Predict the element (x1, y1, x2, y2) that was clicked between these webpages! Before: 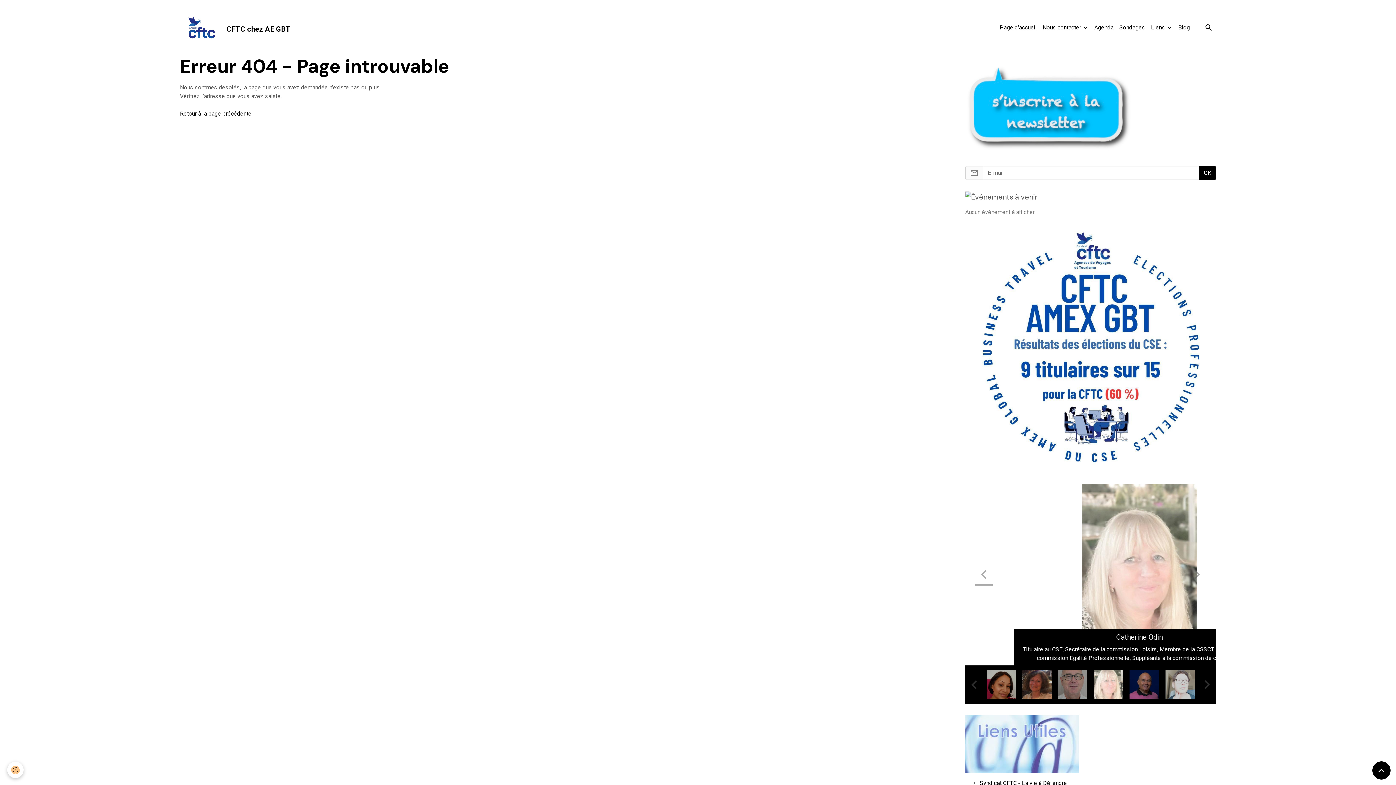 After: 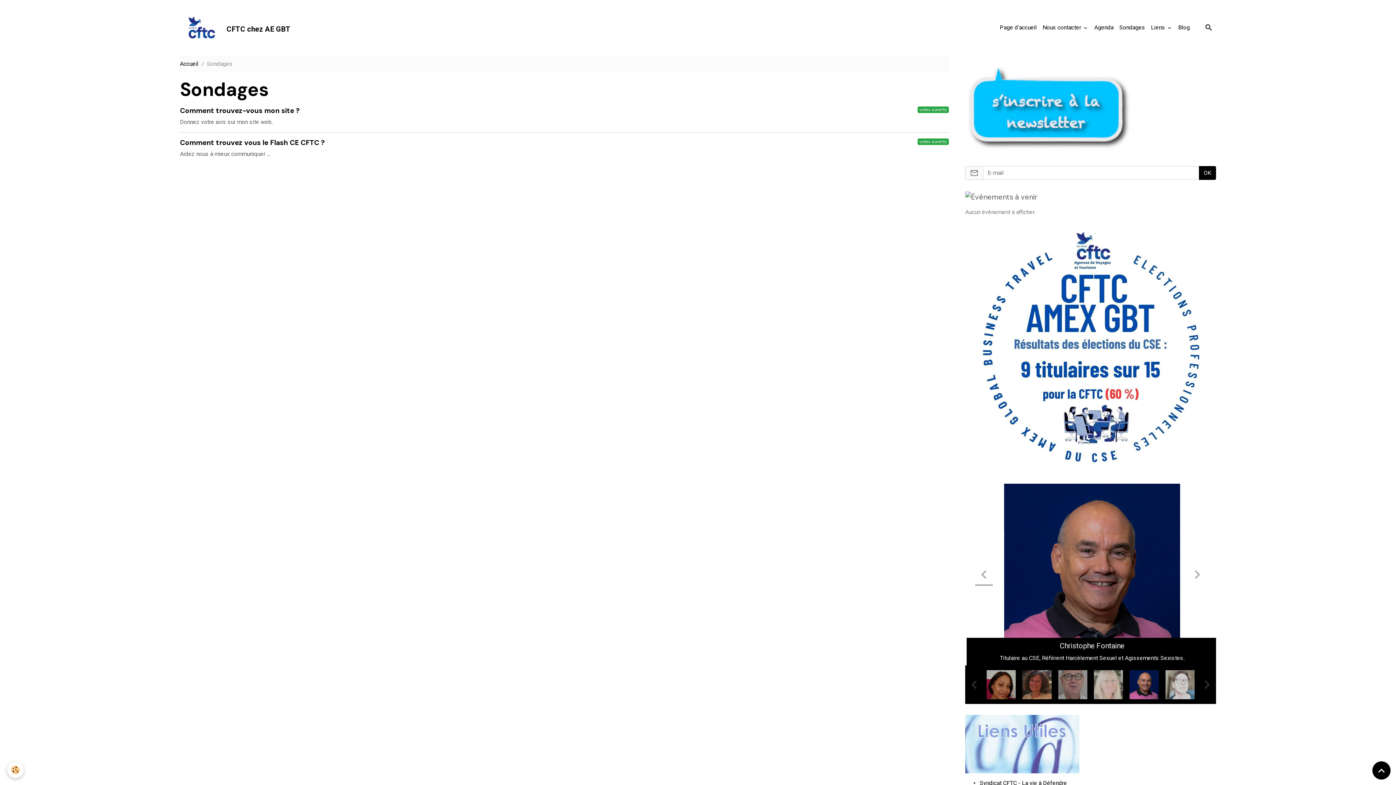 Action: bbox: (1116, 20, 1148, 34) label: Sondages